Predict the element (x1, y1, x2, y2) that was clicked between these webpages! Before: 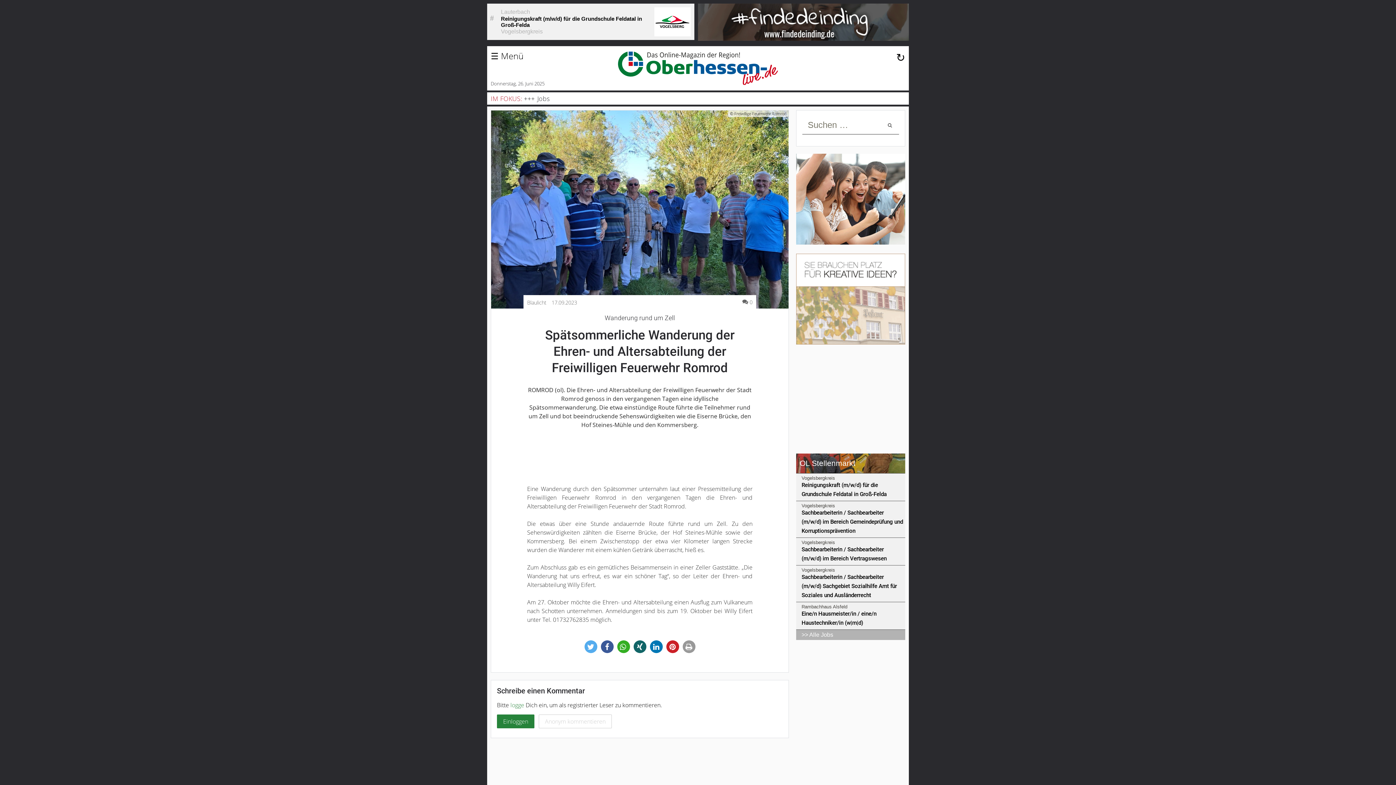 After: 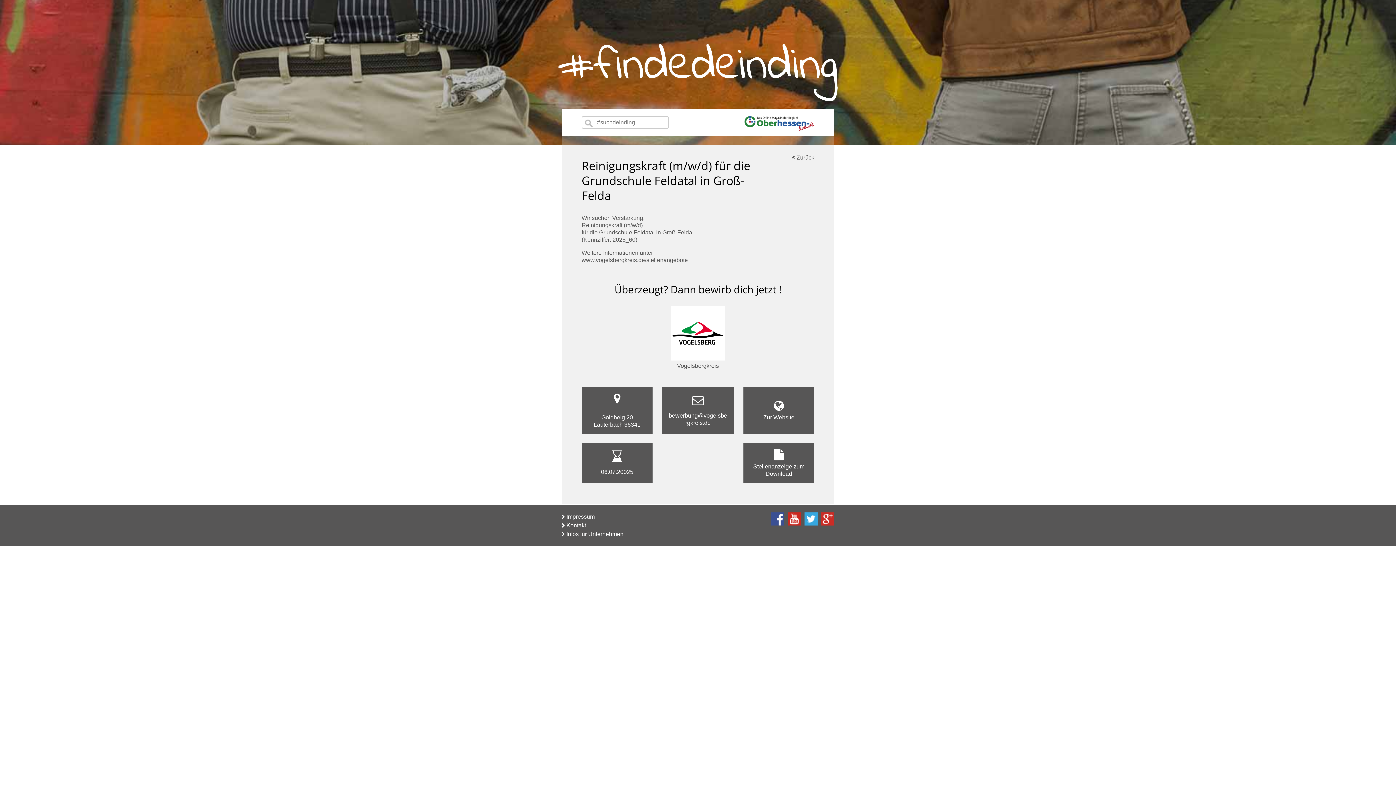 Action: bbox: (801, 481, 903, 499) label: Reinigungskraft (m/w/d) für die Grundschule Feldatal in Groß-Felda